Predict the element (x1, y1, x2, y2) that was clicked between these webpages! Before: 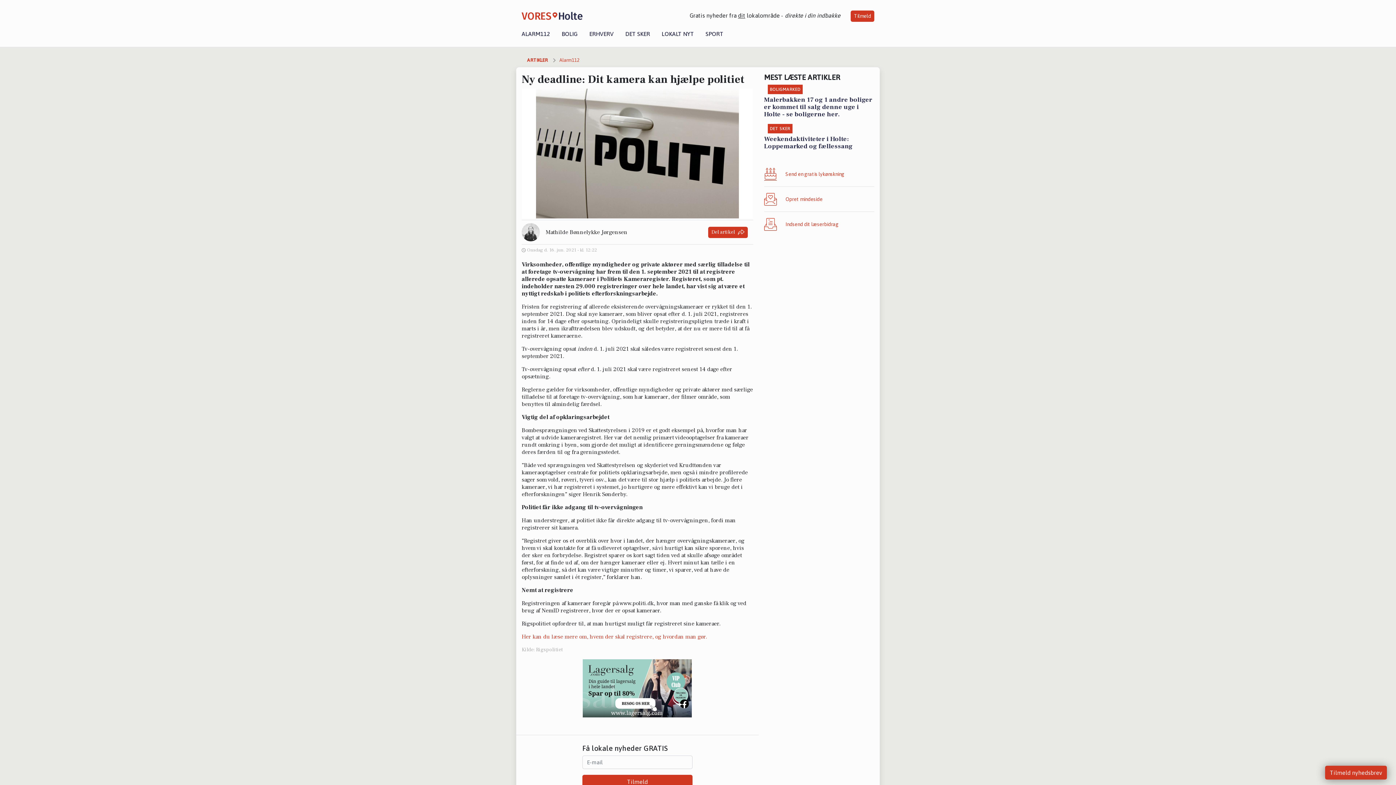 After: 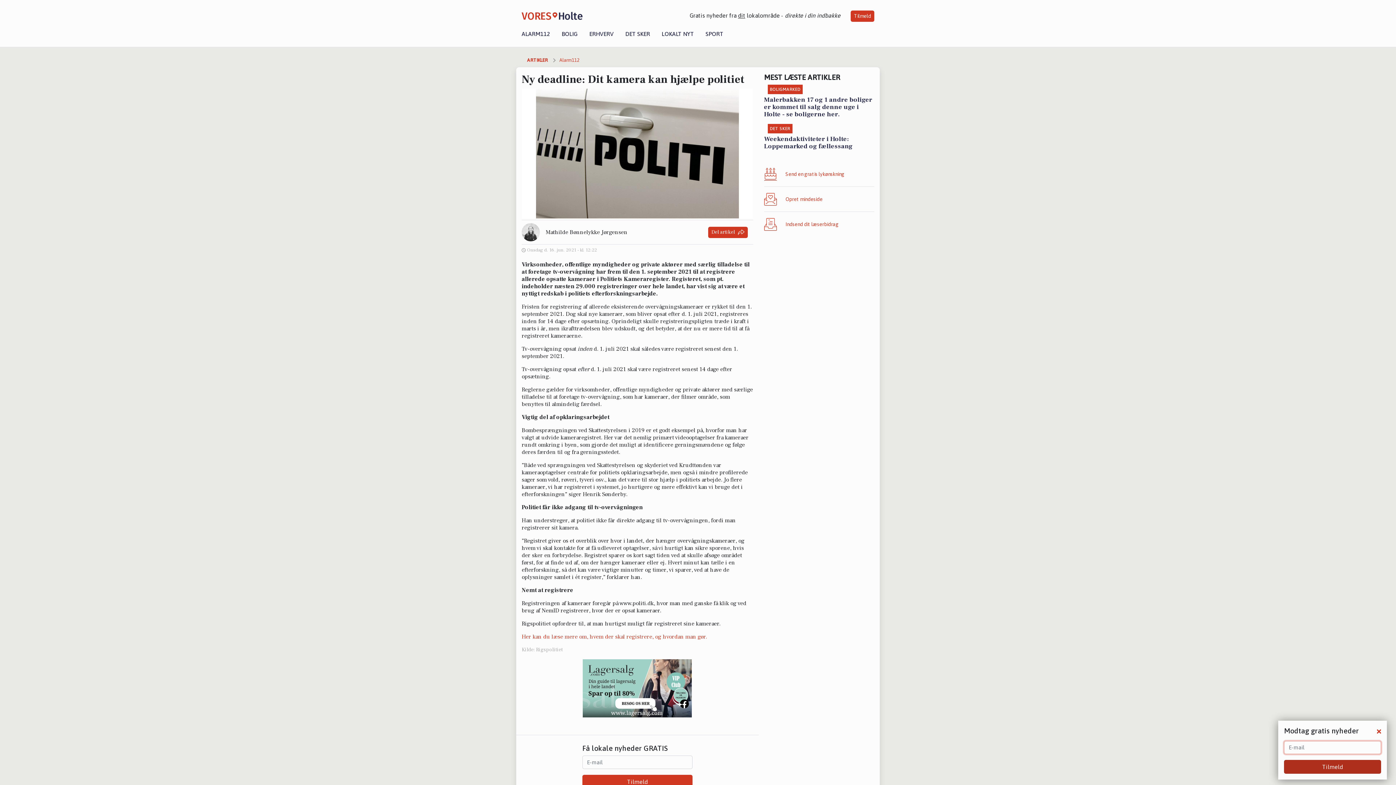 Action: label: Tilmeld nyhedsbrev bbox: (1325, 766, 1387, 780)